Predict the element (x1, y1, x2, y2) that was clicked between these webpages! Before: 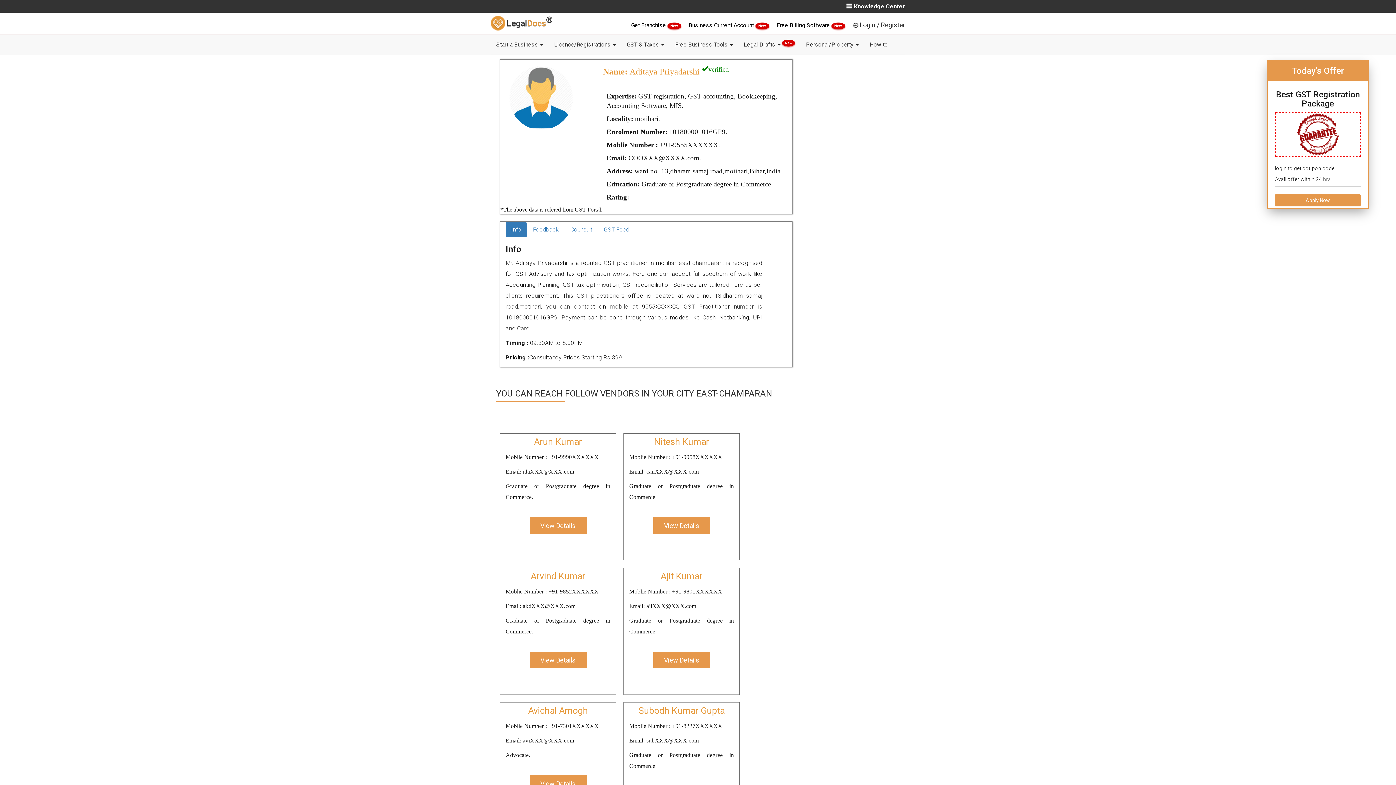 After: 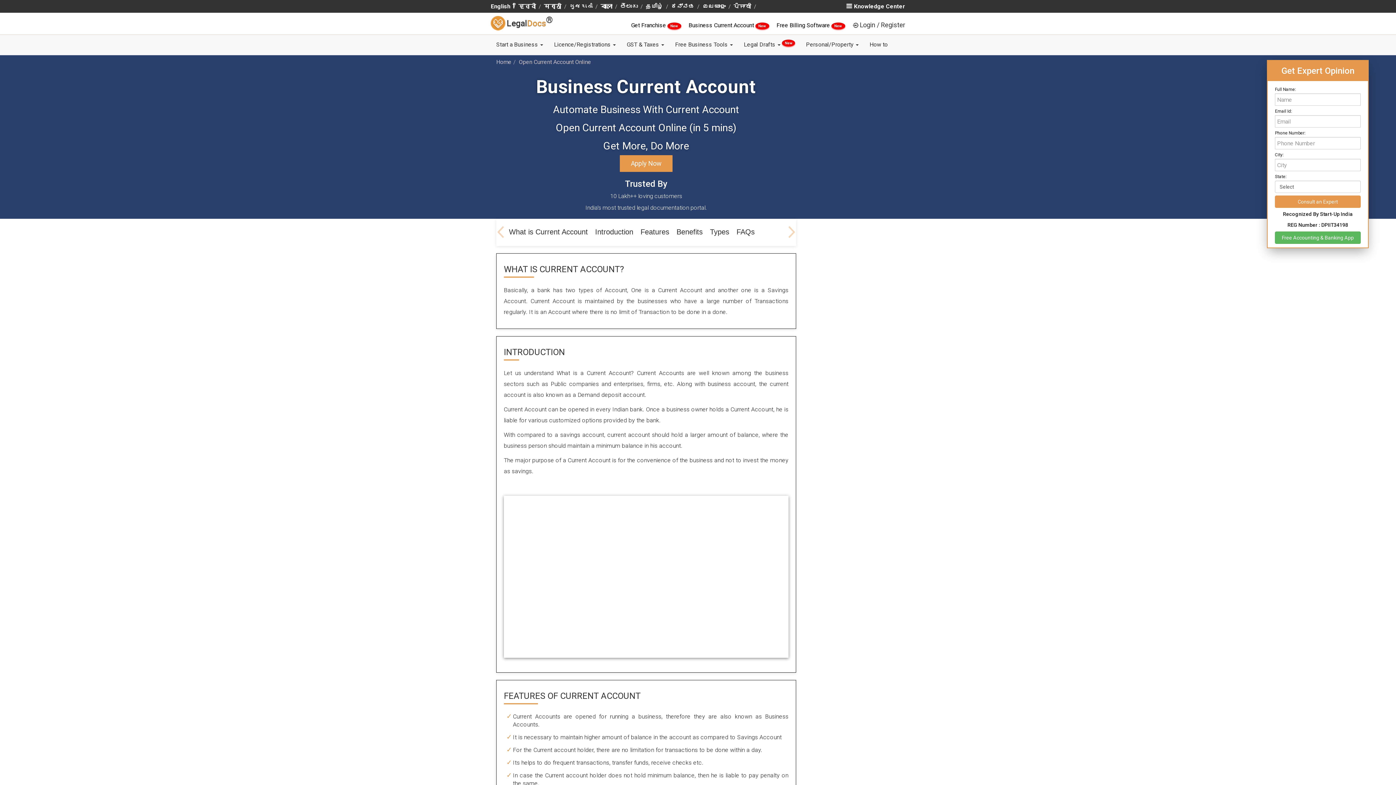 Action: bbox: (688, 21, 755, 28) label: Business Current Account 